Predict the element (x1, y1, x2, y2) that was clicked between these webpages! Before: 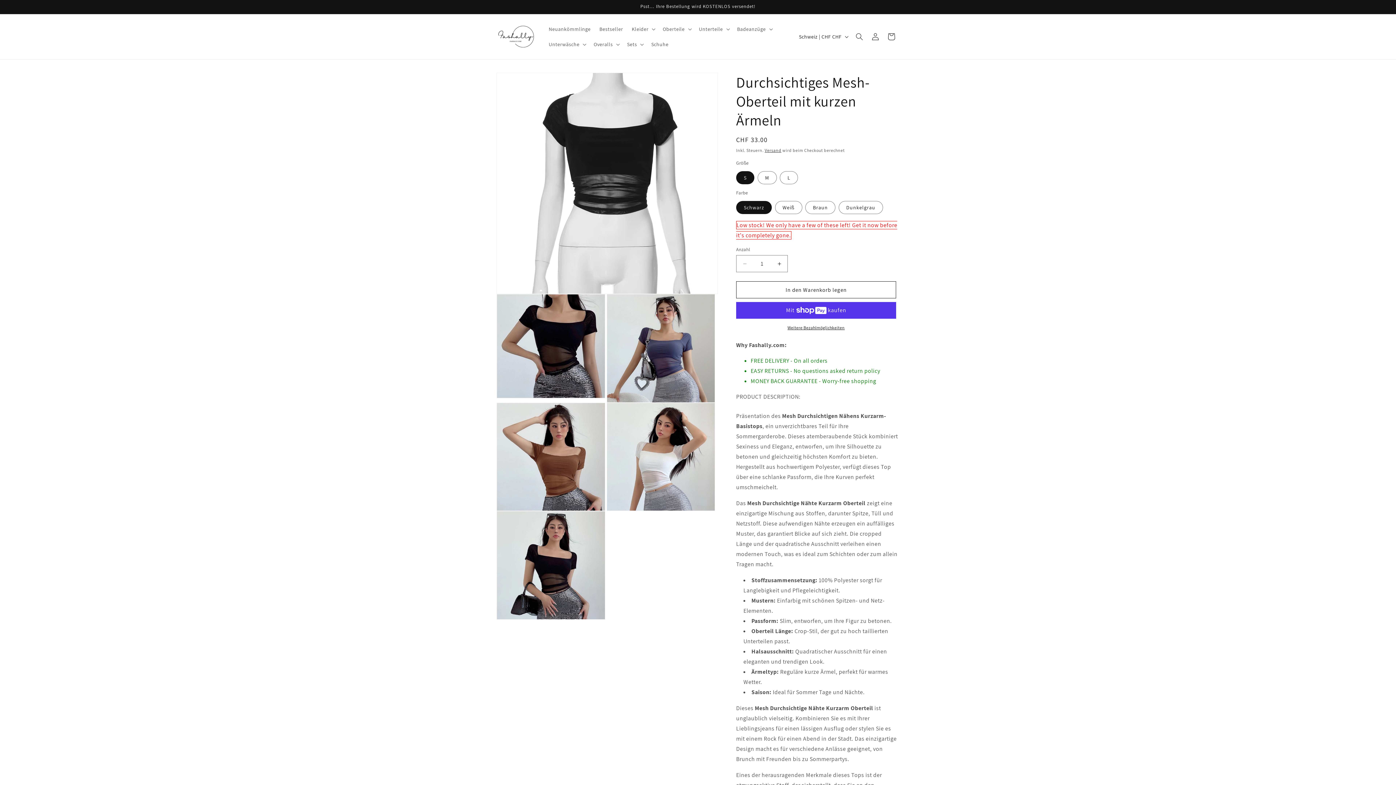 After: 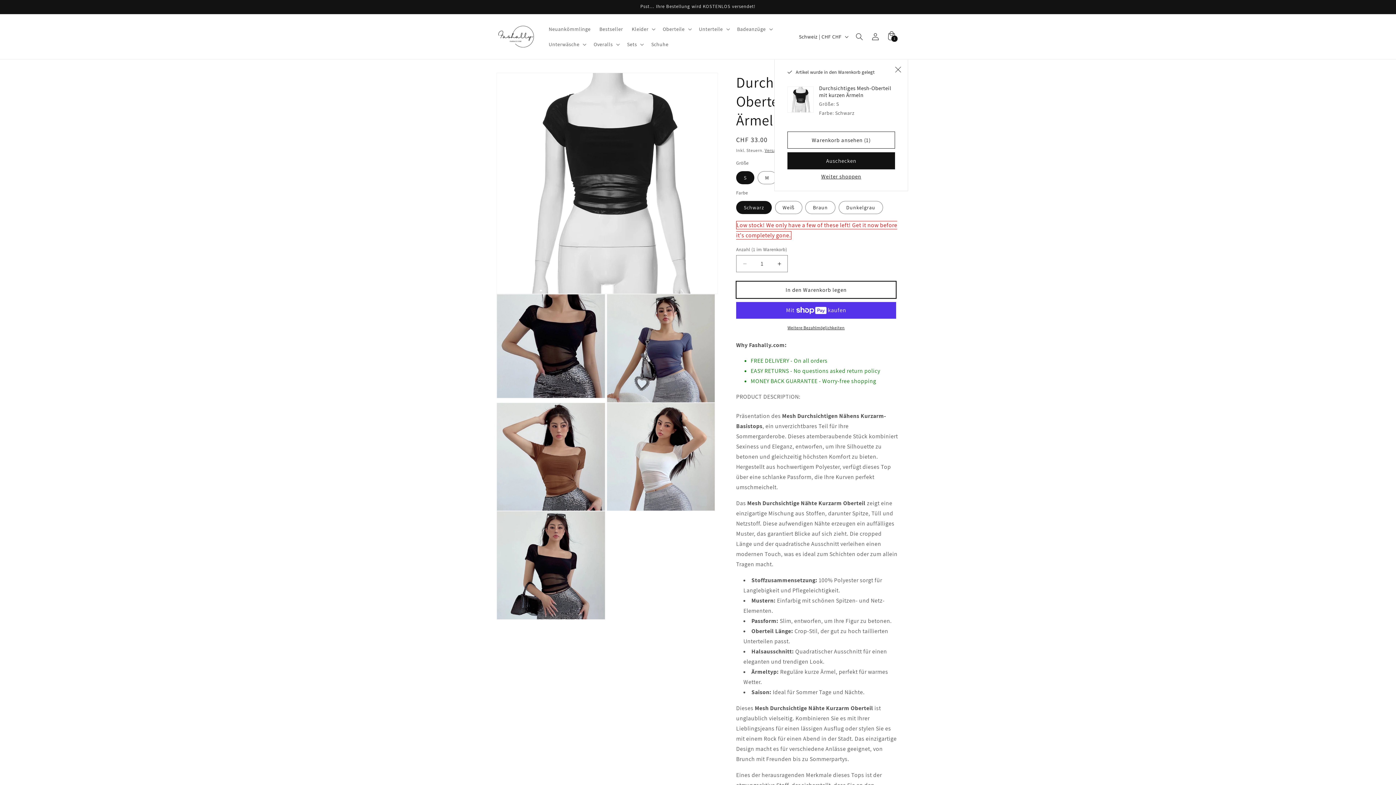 Action: bbox: (736, 281, 896, 298) label: In den Warenkorb legen